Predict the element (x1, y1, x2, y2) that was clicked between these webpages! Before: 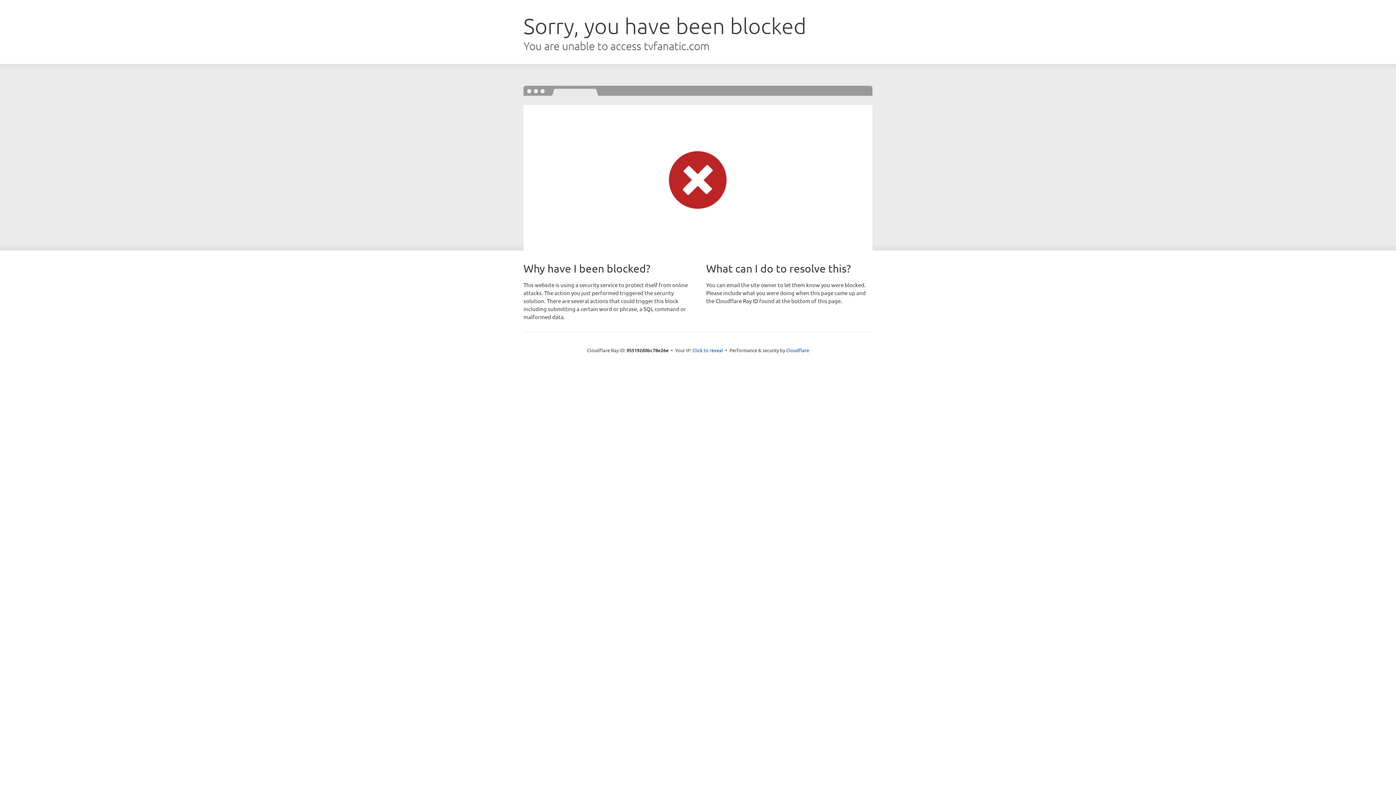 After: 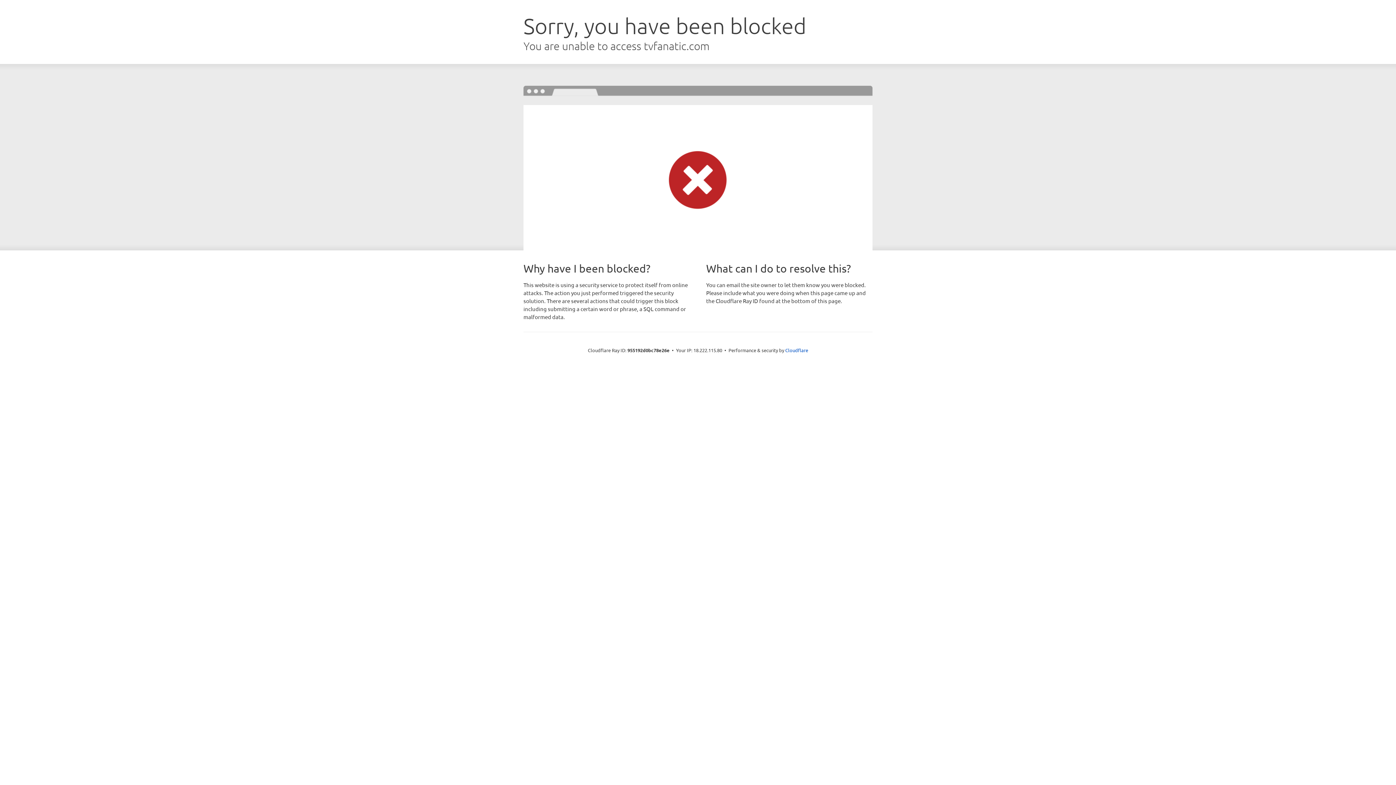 Action: bbox: (692, 346, 723, 353) label: Click to reveal